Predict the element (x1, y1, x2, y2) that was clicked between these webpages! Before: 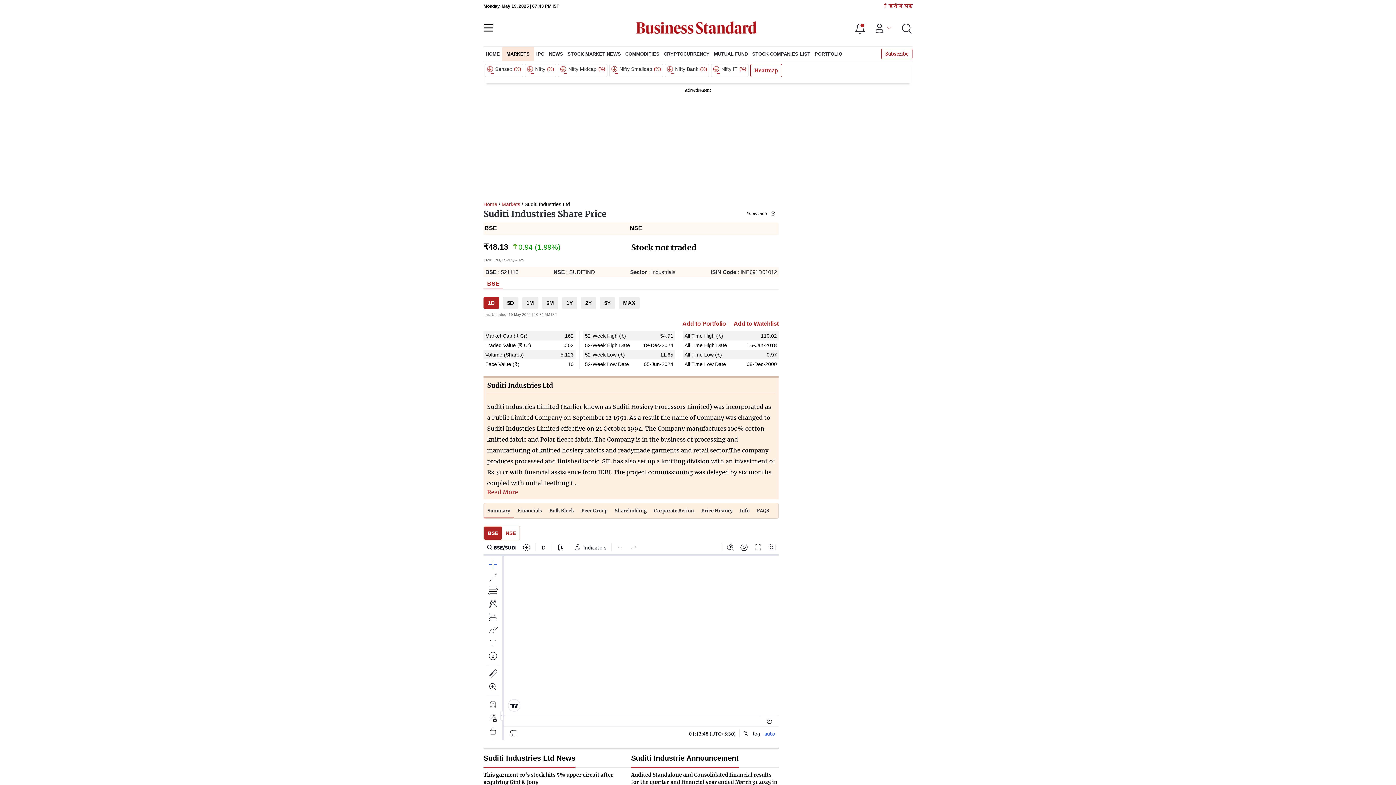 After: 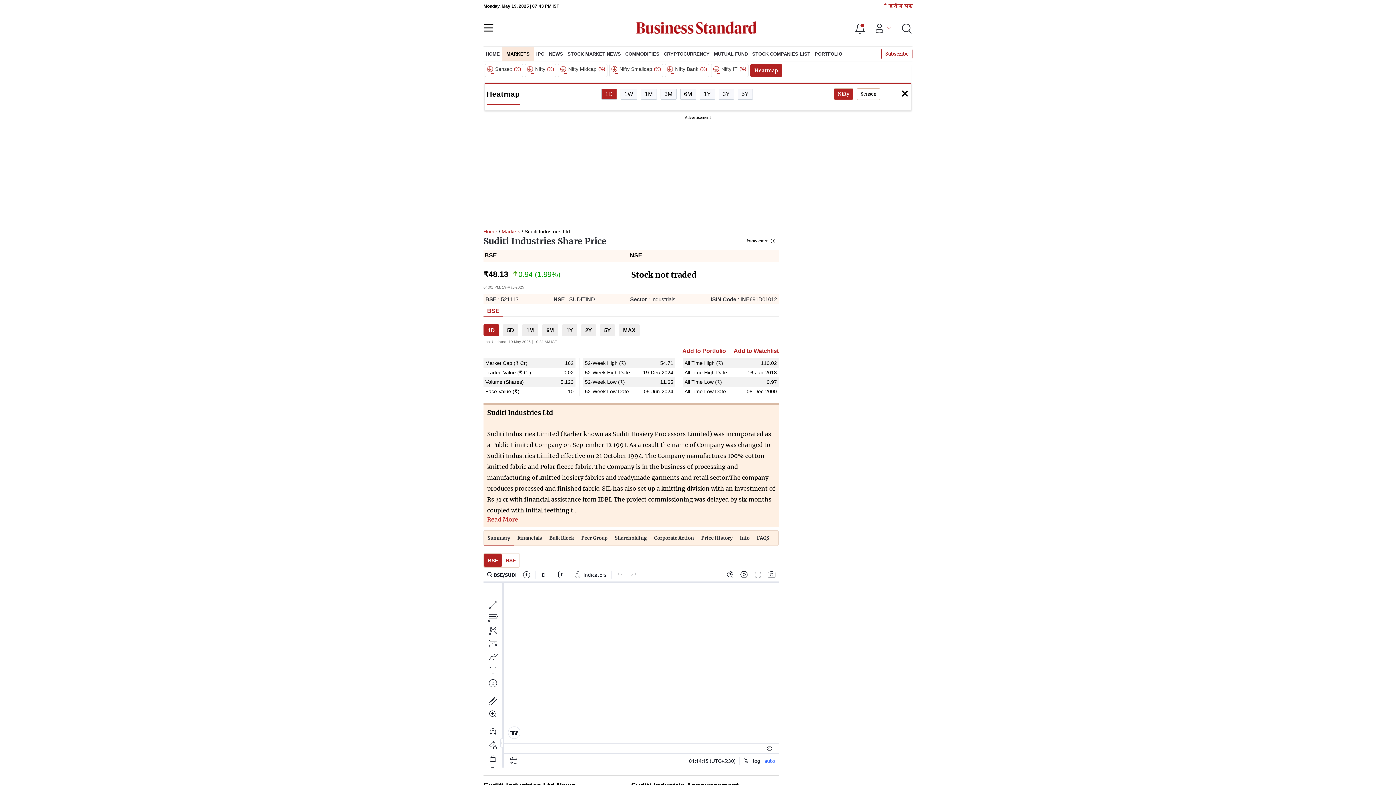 Action: bbox: (750, 64, 782, 77) label: Heatmap